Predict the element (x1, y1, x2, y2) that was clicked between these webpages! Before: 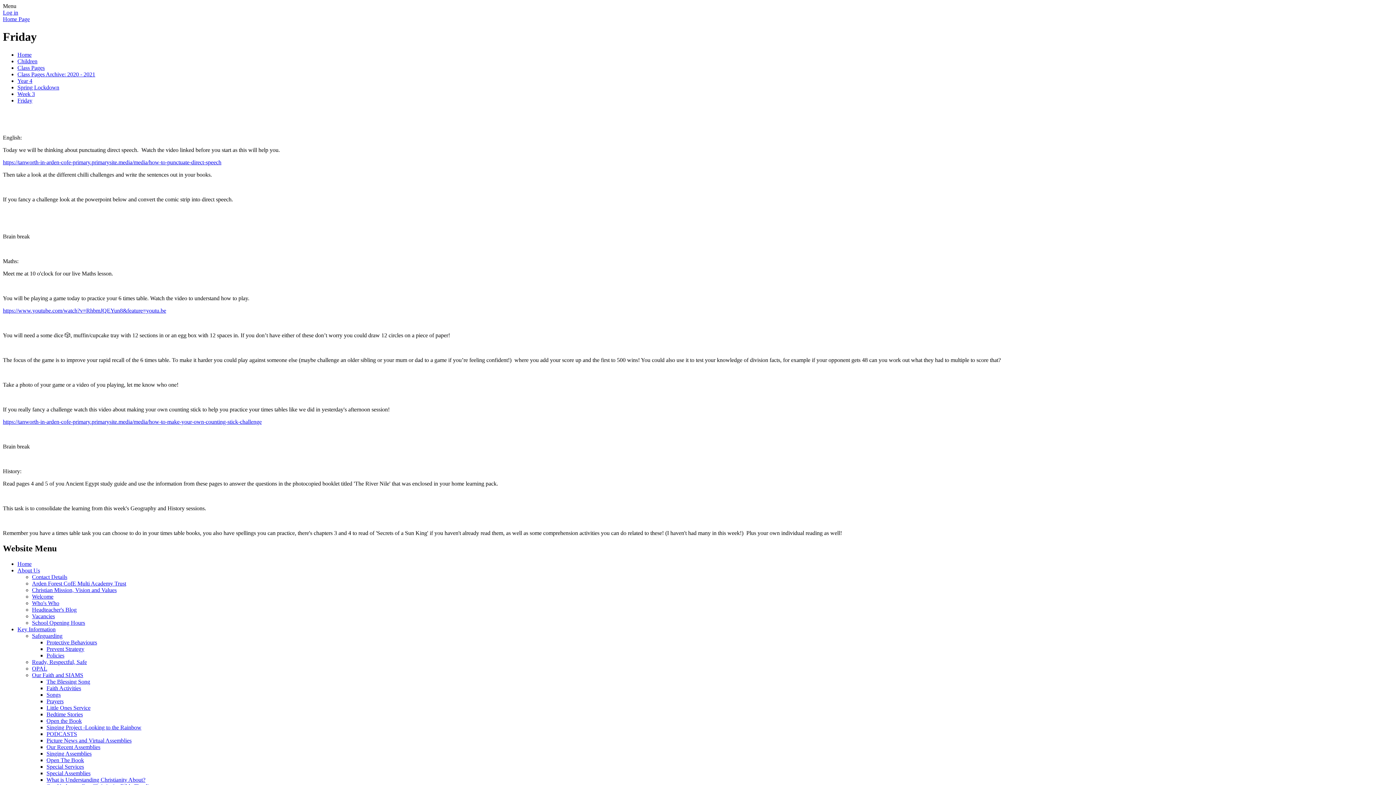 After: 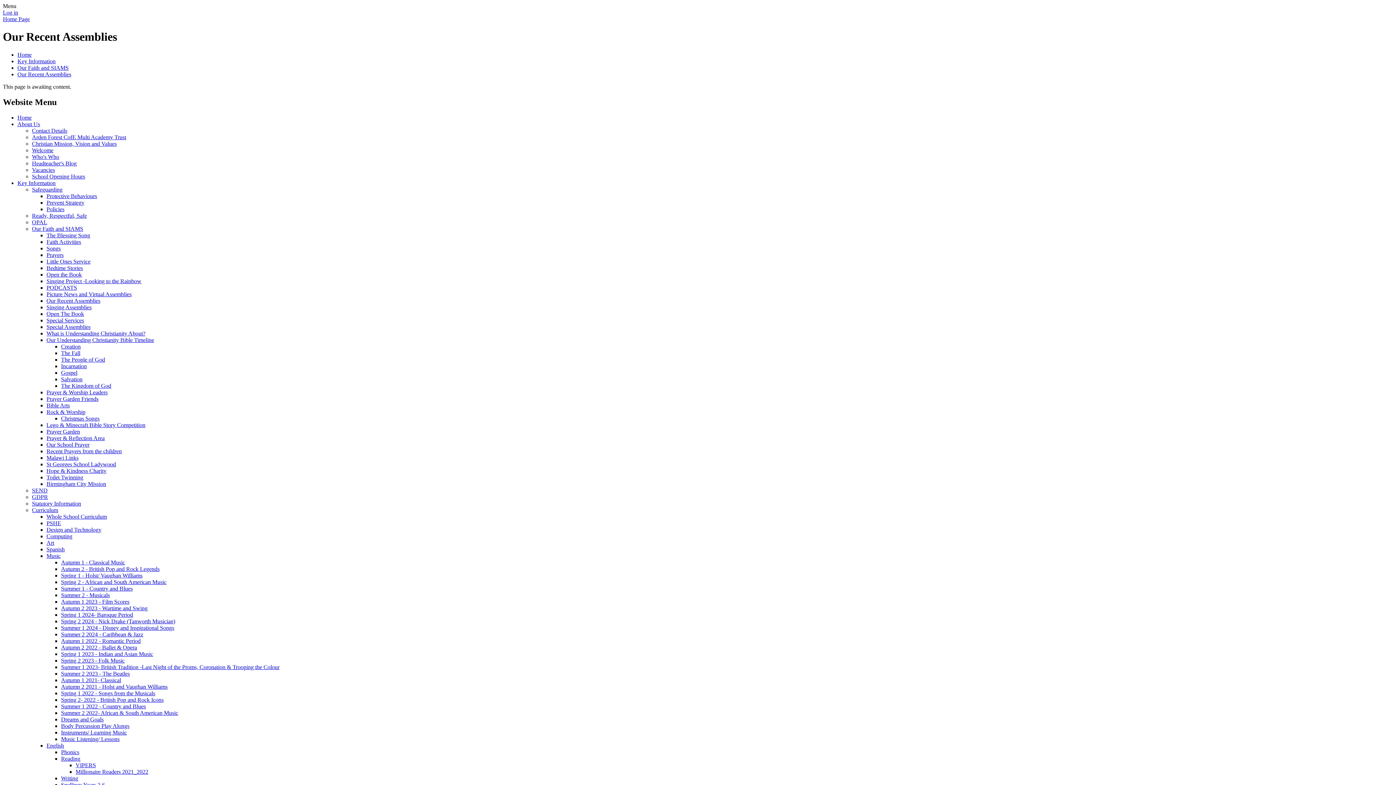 Action: bbox: (46, 744, 100, 750) label: Our Recent Assemblies